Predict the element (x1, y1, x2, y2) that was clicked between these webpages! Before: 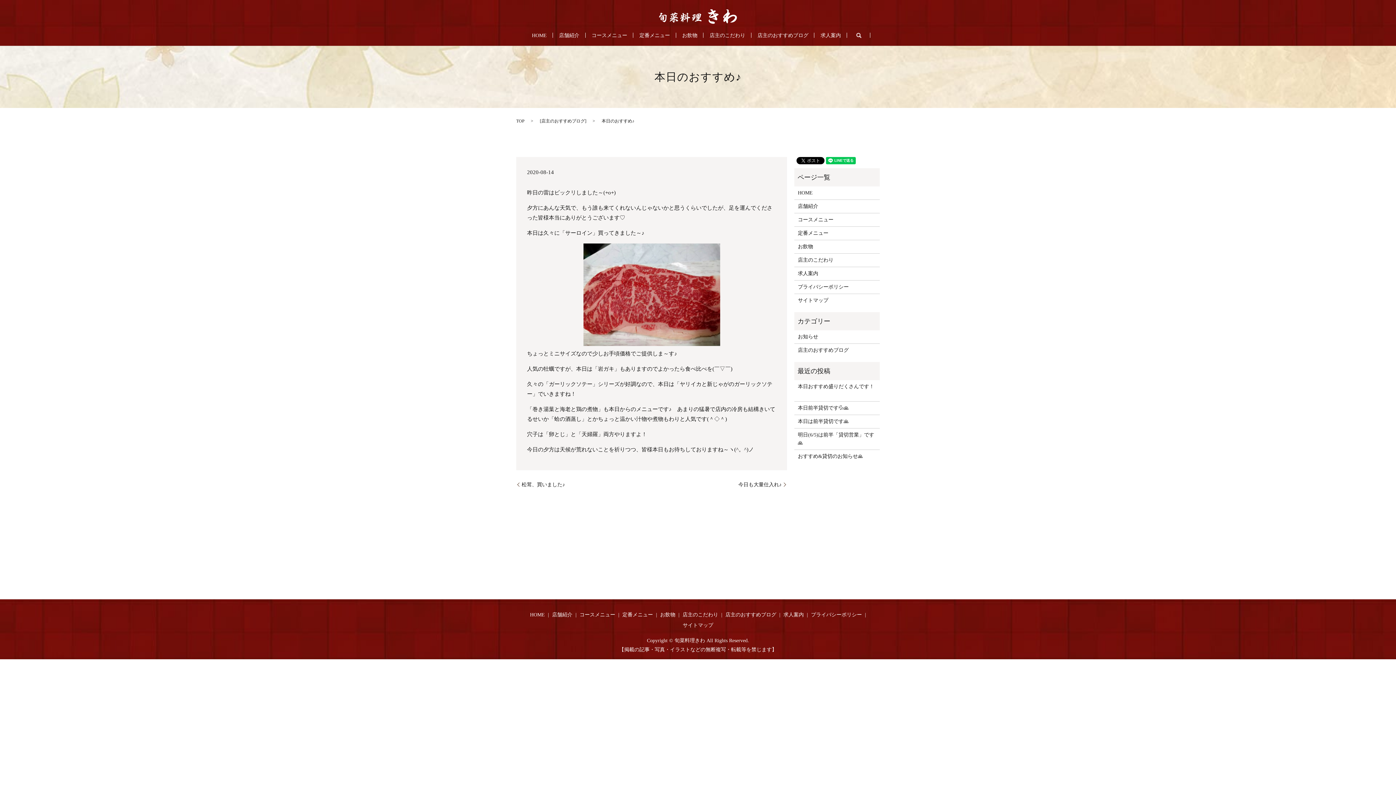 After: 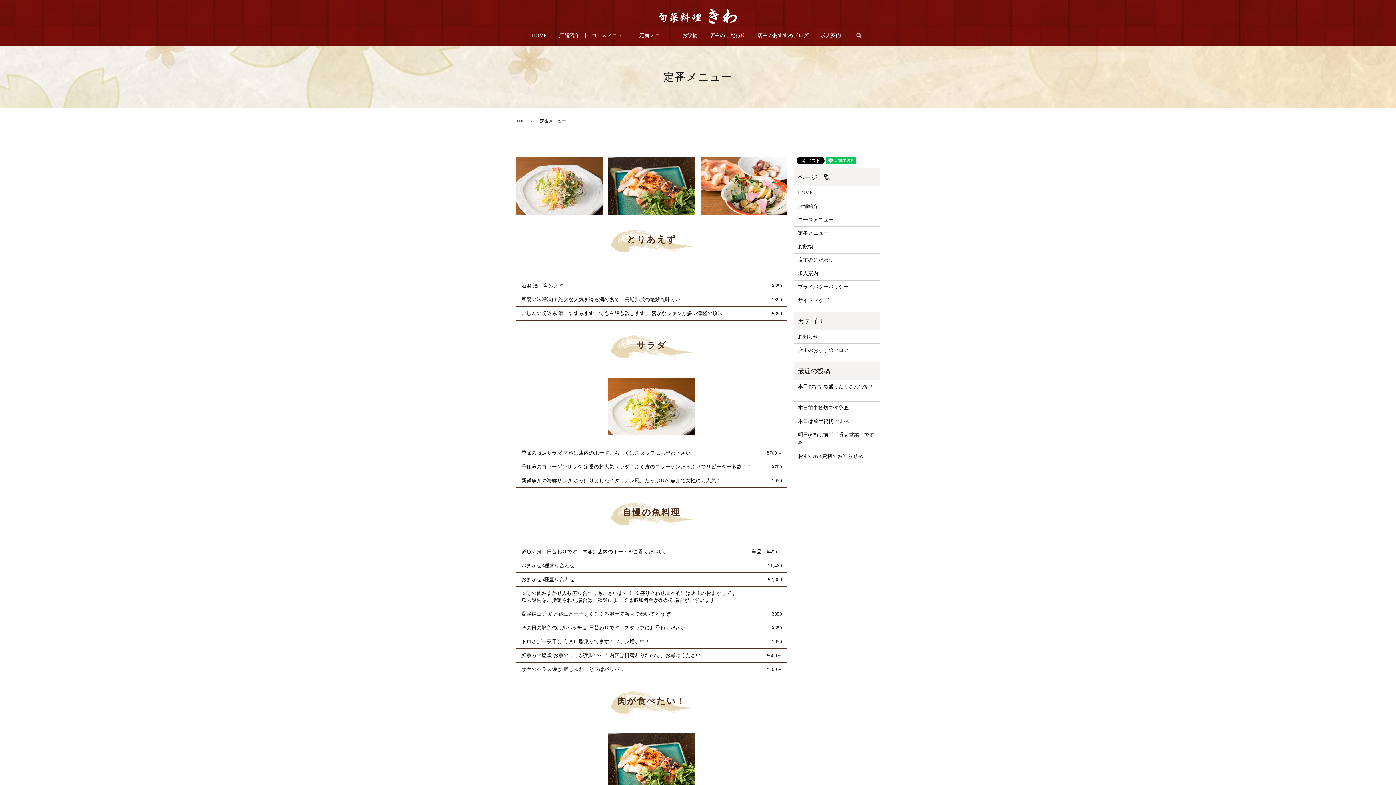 Action: bbox: (798, 229, 876, 237) label: 定番メニュー